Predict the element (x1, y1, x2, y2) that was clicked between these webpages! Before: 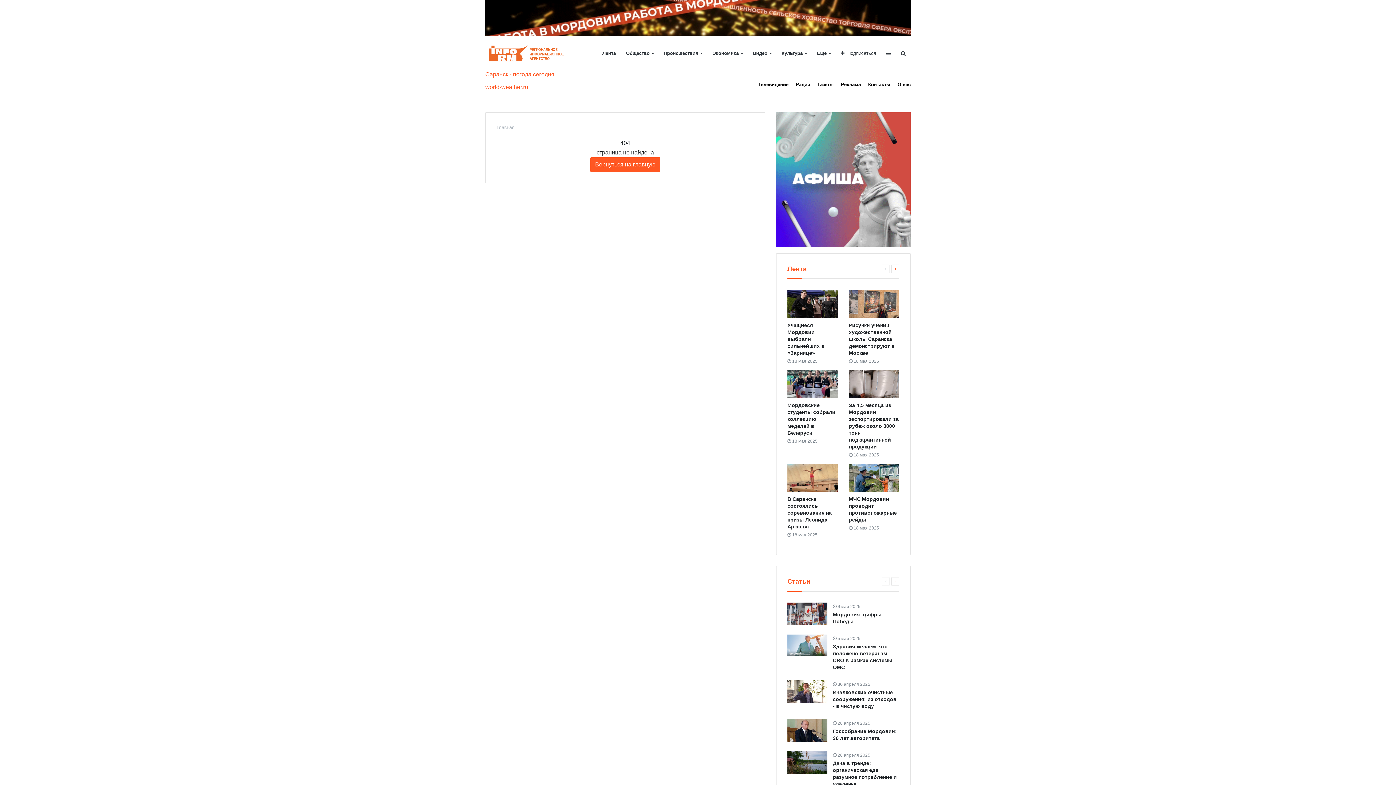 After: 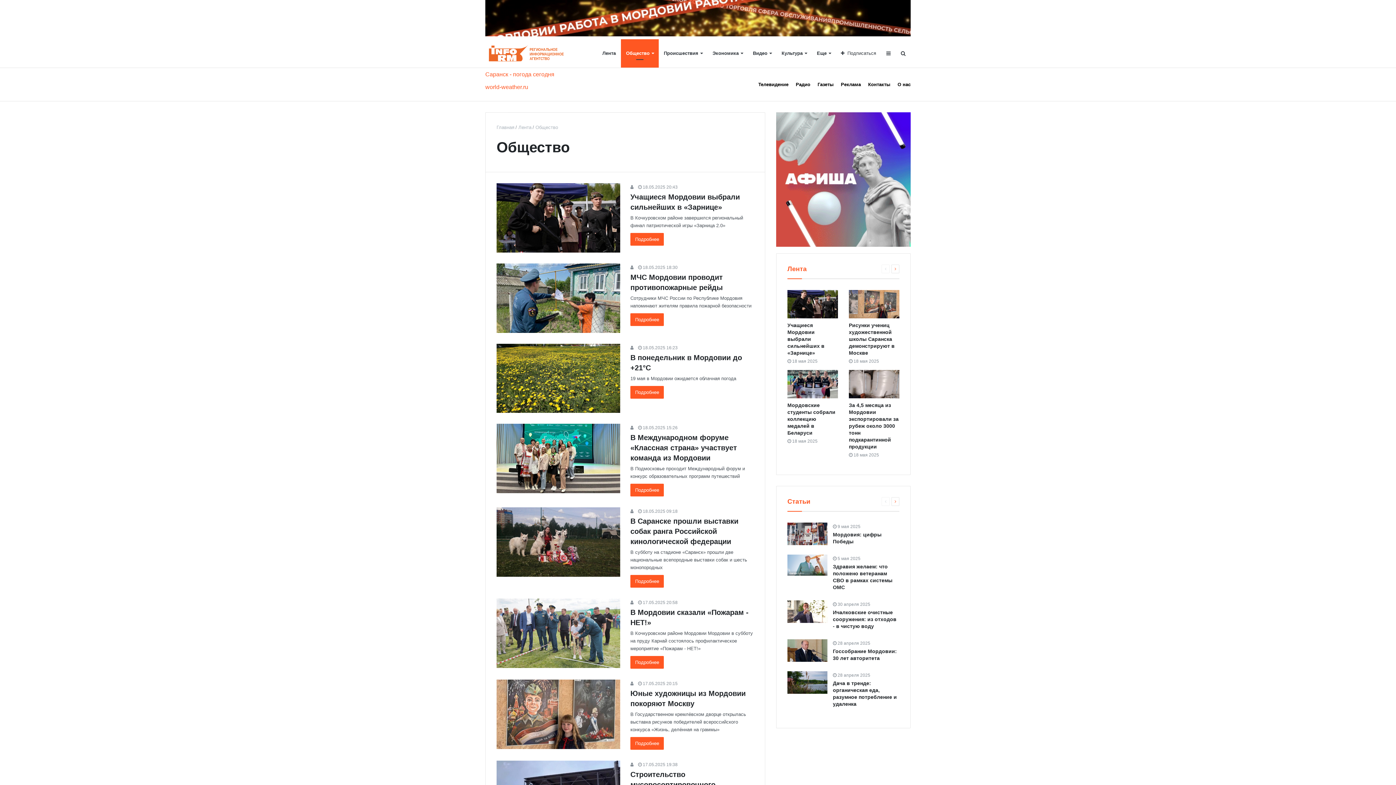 Action: bbox: (621, 39, 658, 67) label: Общество